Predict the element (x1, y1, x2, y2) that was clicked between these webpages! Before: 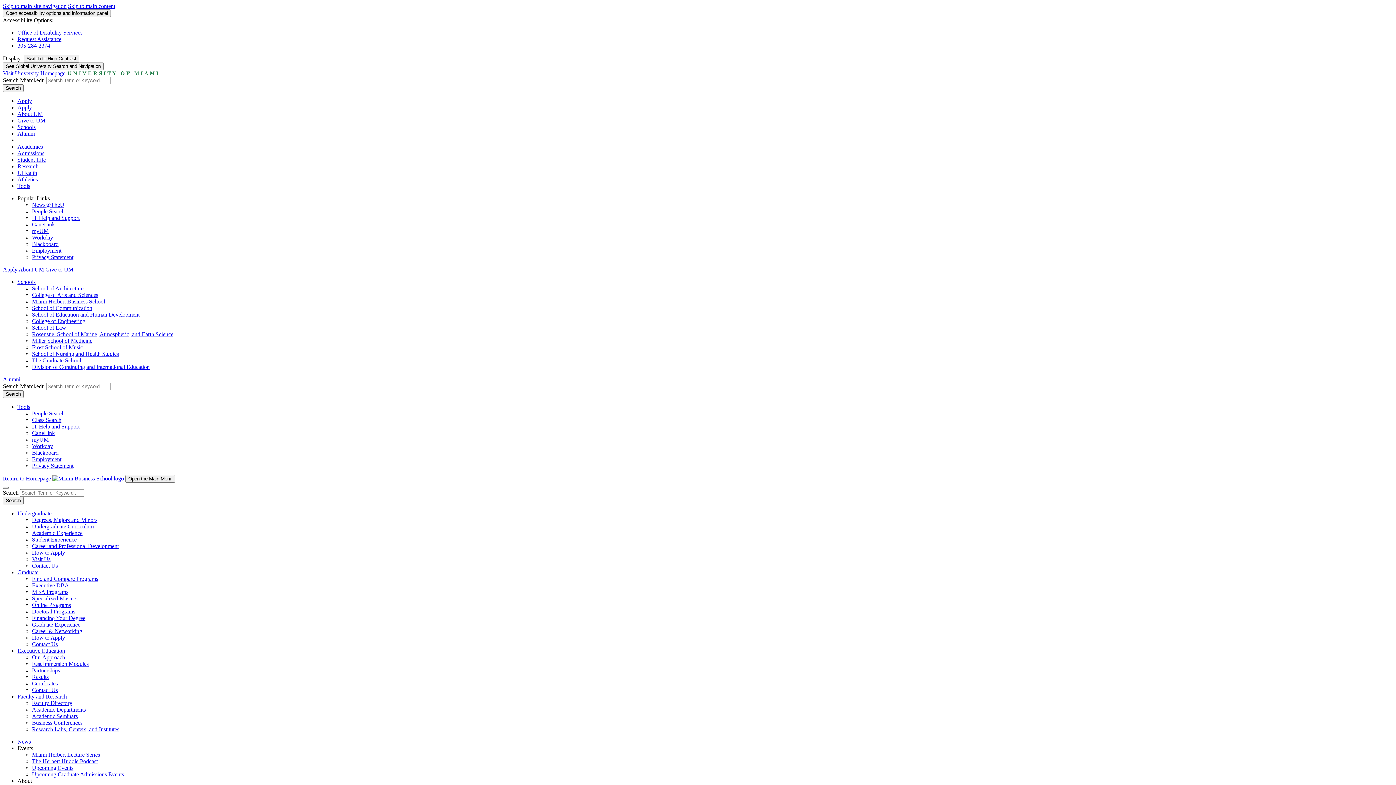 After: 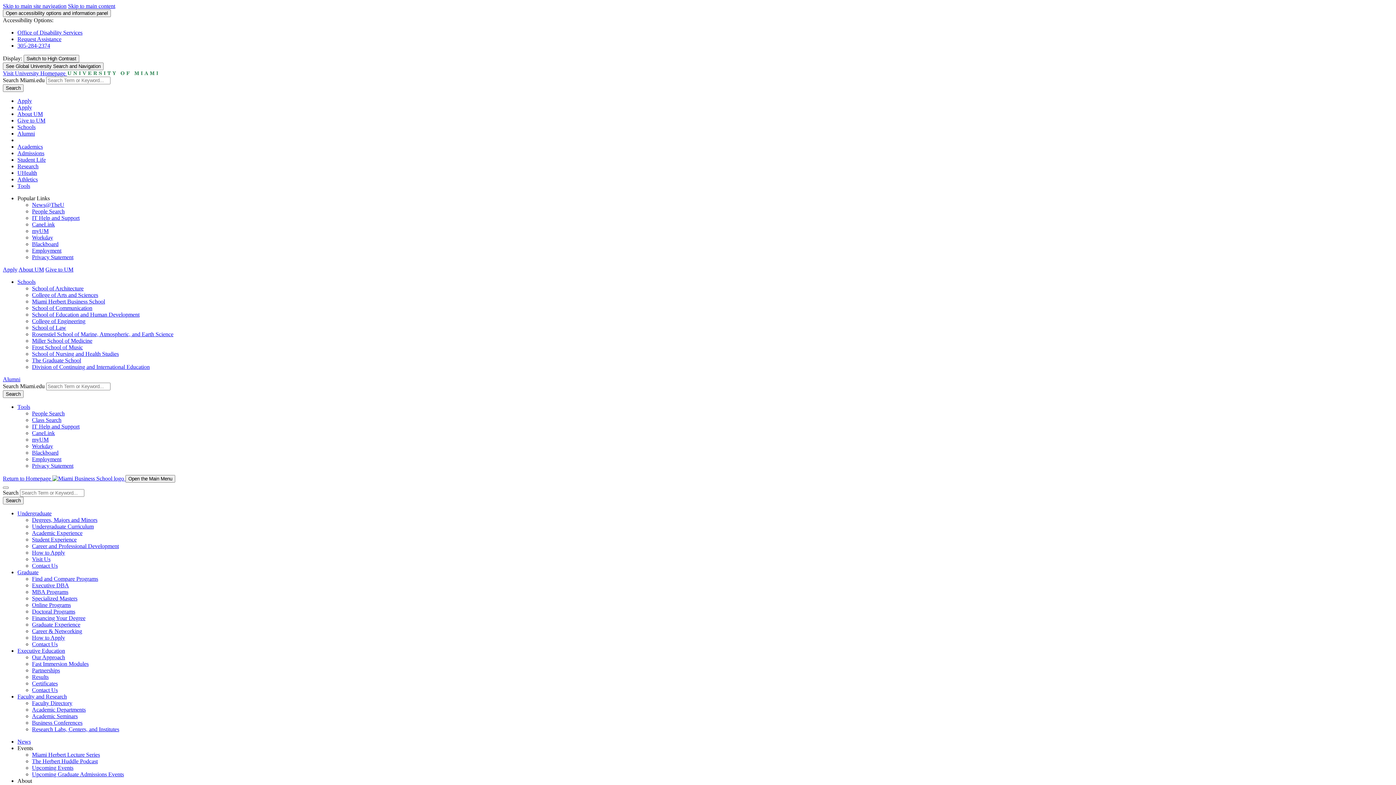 Action: label: Upcoming Events bbox: (32, 765, 73, 771)